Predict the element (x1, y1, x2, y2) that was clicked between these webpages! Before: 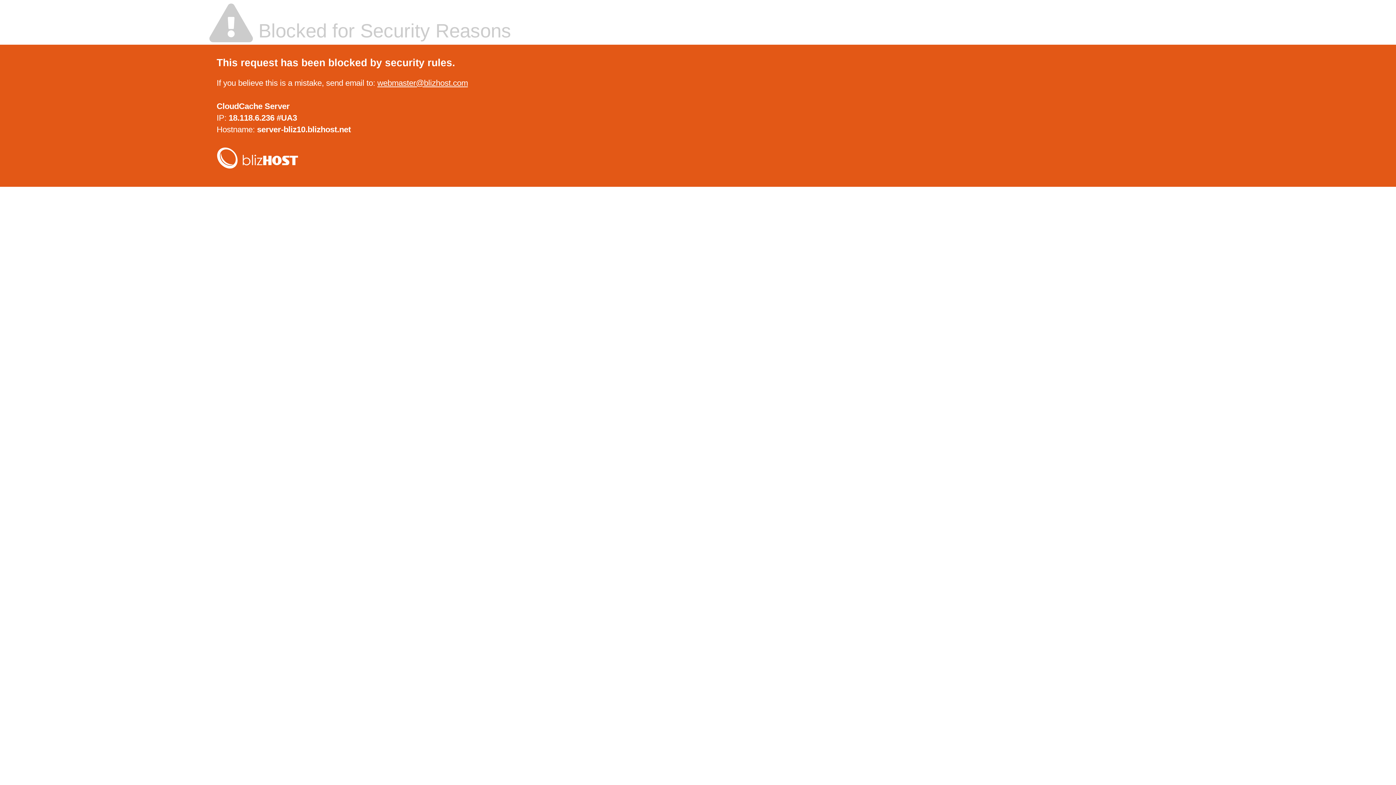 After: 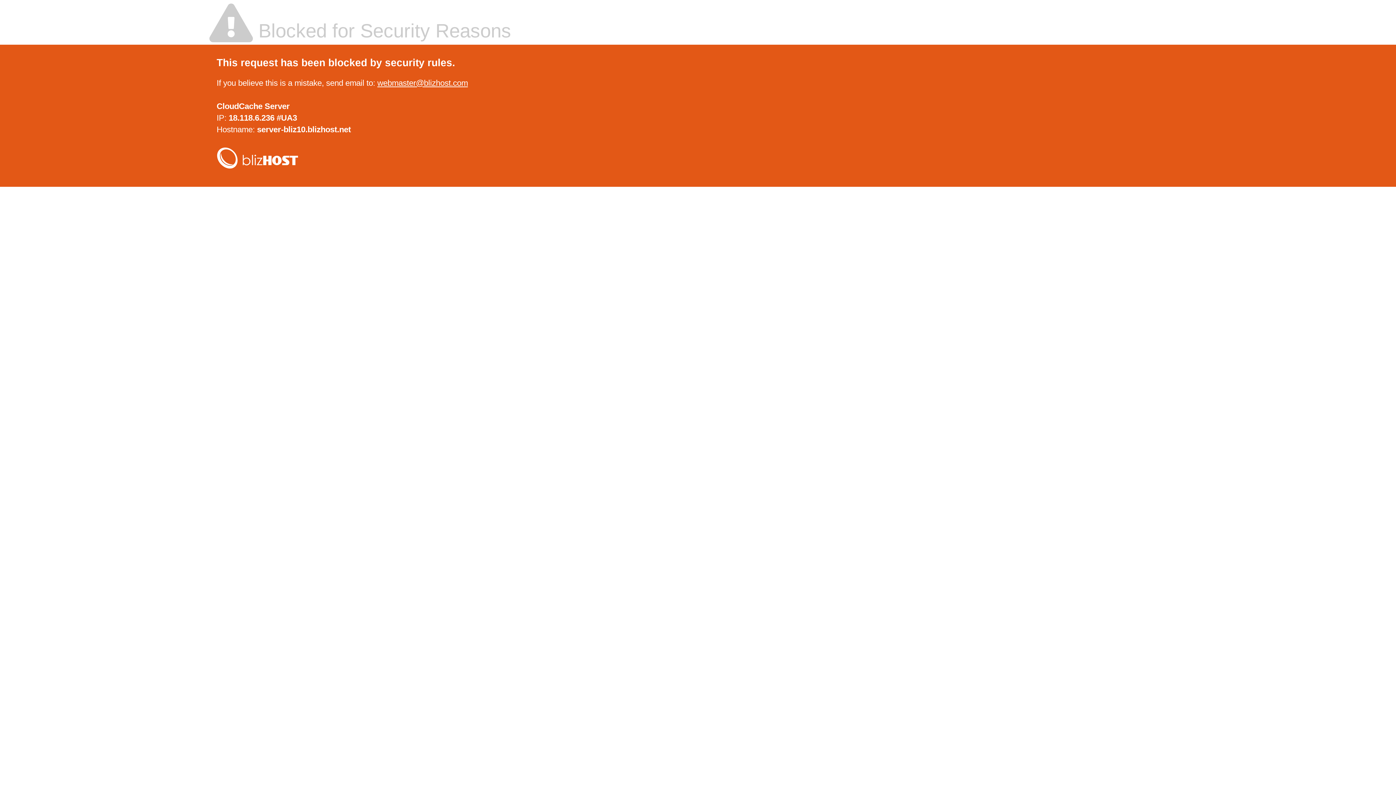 Action: bbox: (216, 161, 298, 170)